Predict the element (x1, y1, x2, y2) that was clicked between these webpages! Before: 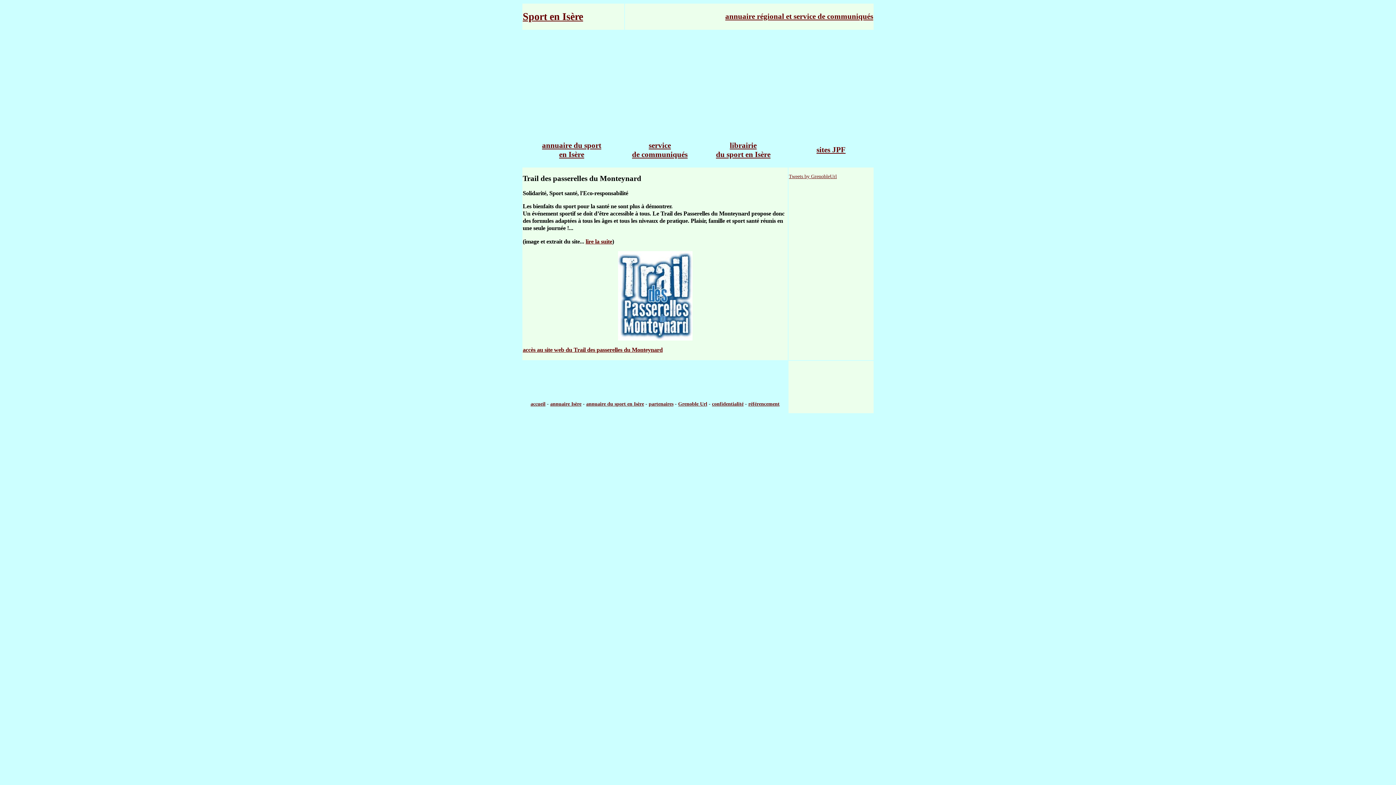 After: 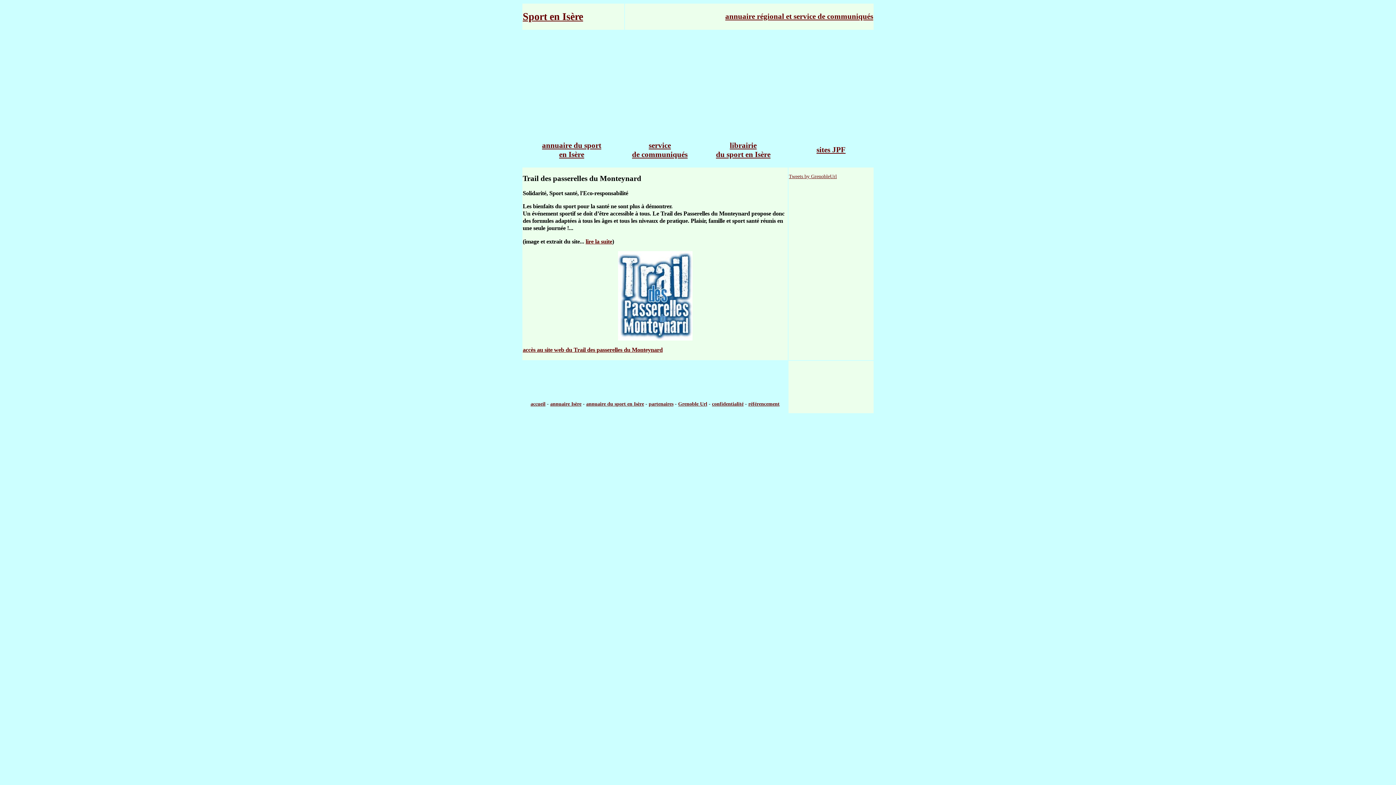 Action: label: partenaires bbox: (648, 401, 673, 406)